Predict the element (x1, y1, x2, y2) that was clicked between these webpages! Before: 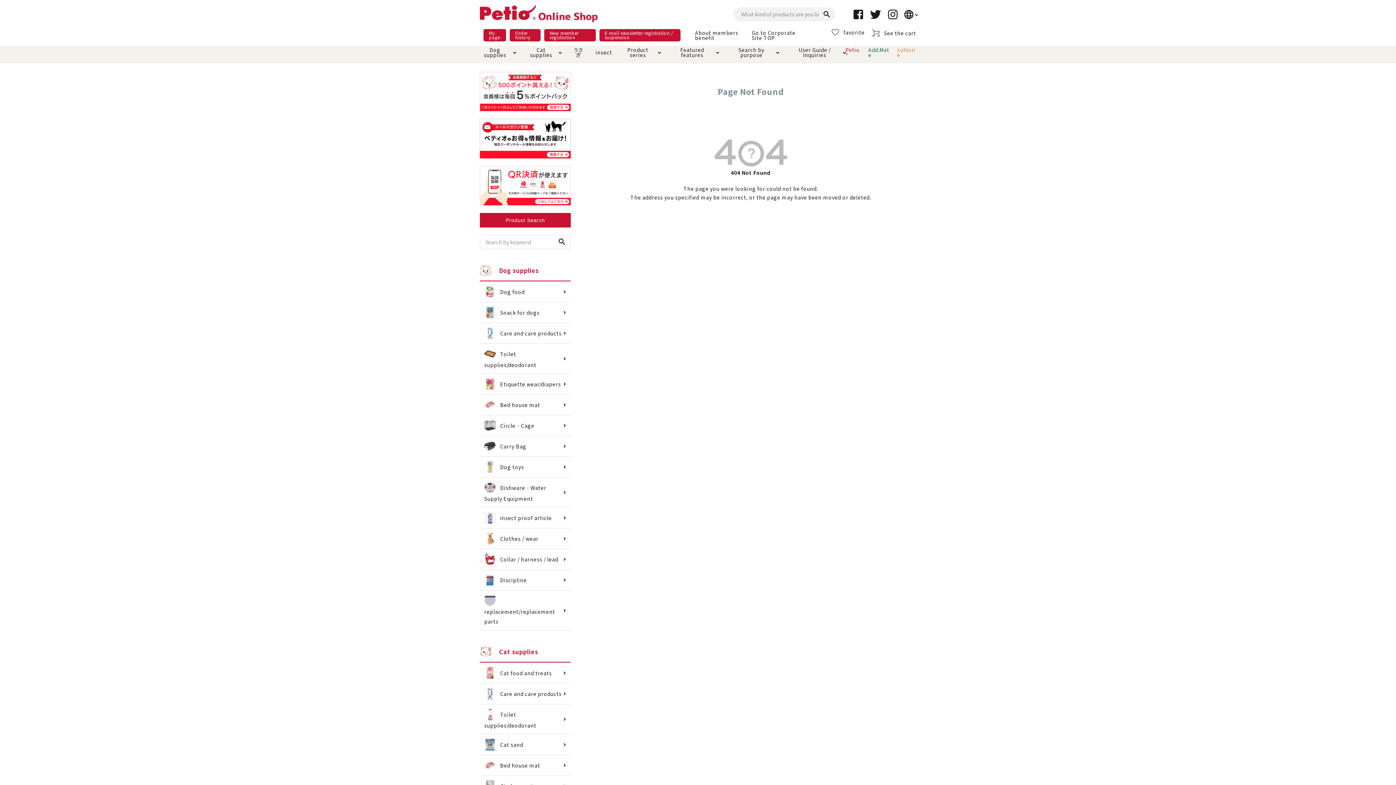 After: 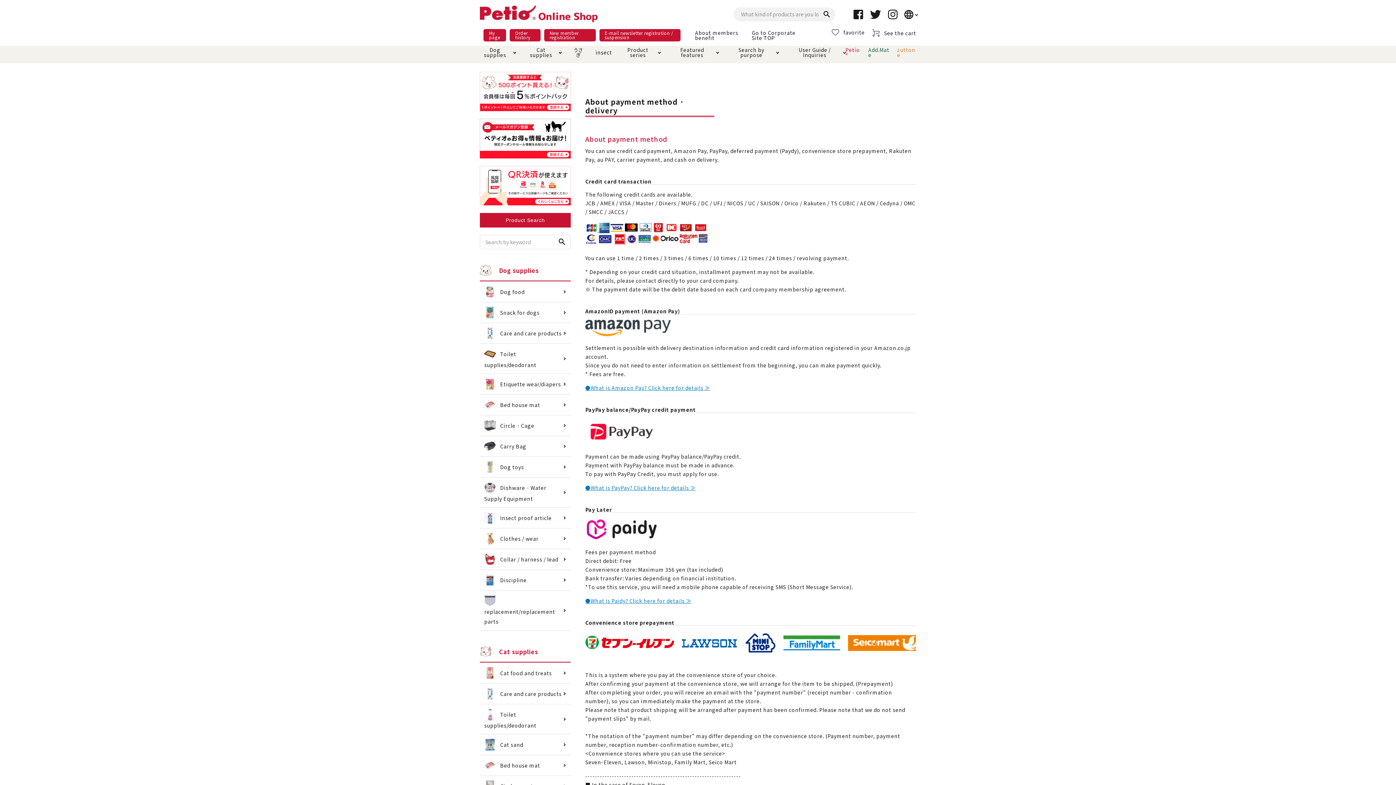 Action: bbox: (480, 166, 570, 205)